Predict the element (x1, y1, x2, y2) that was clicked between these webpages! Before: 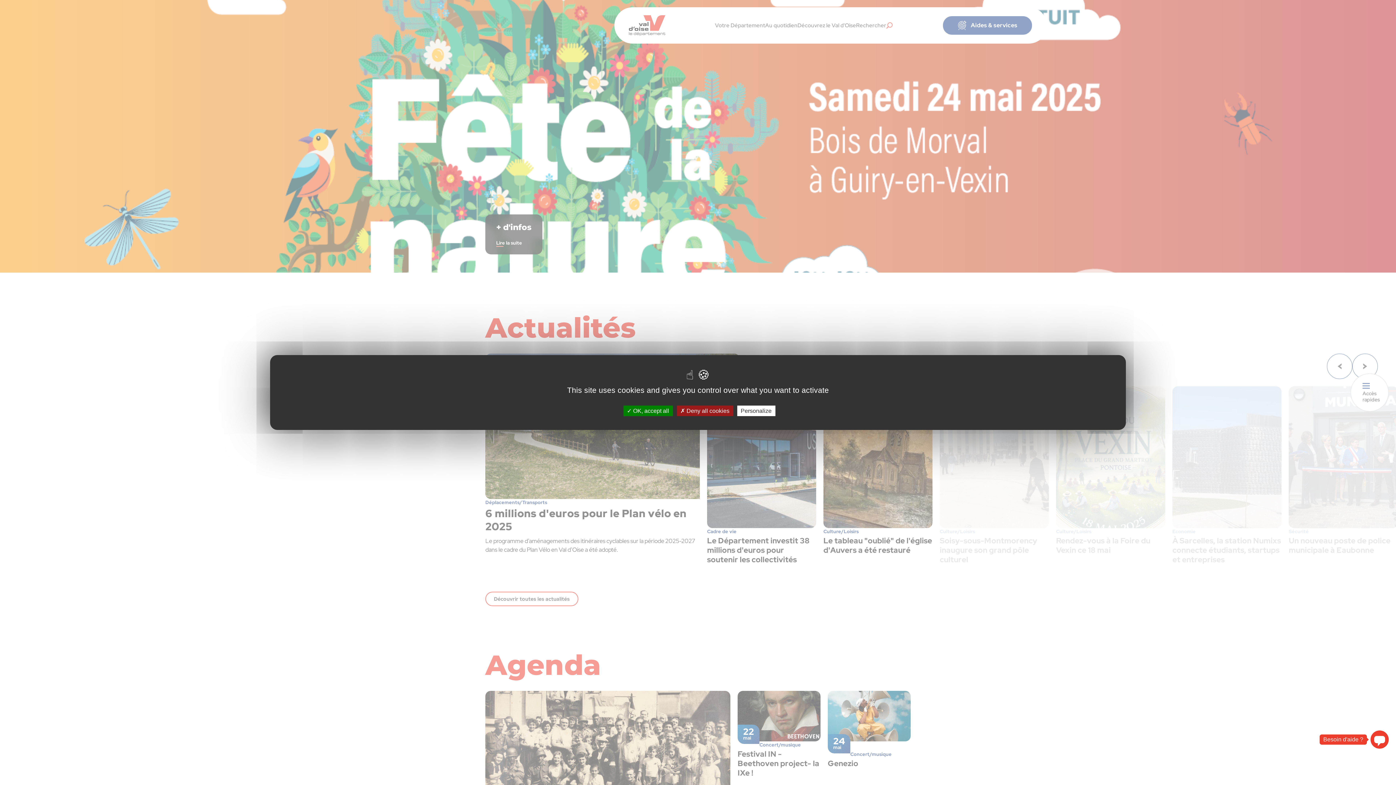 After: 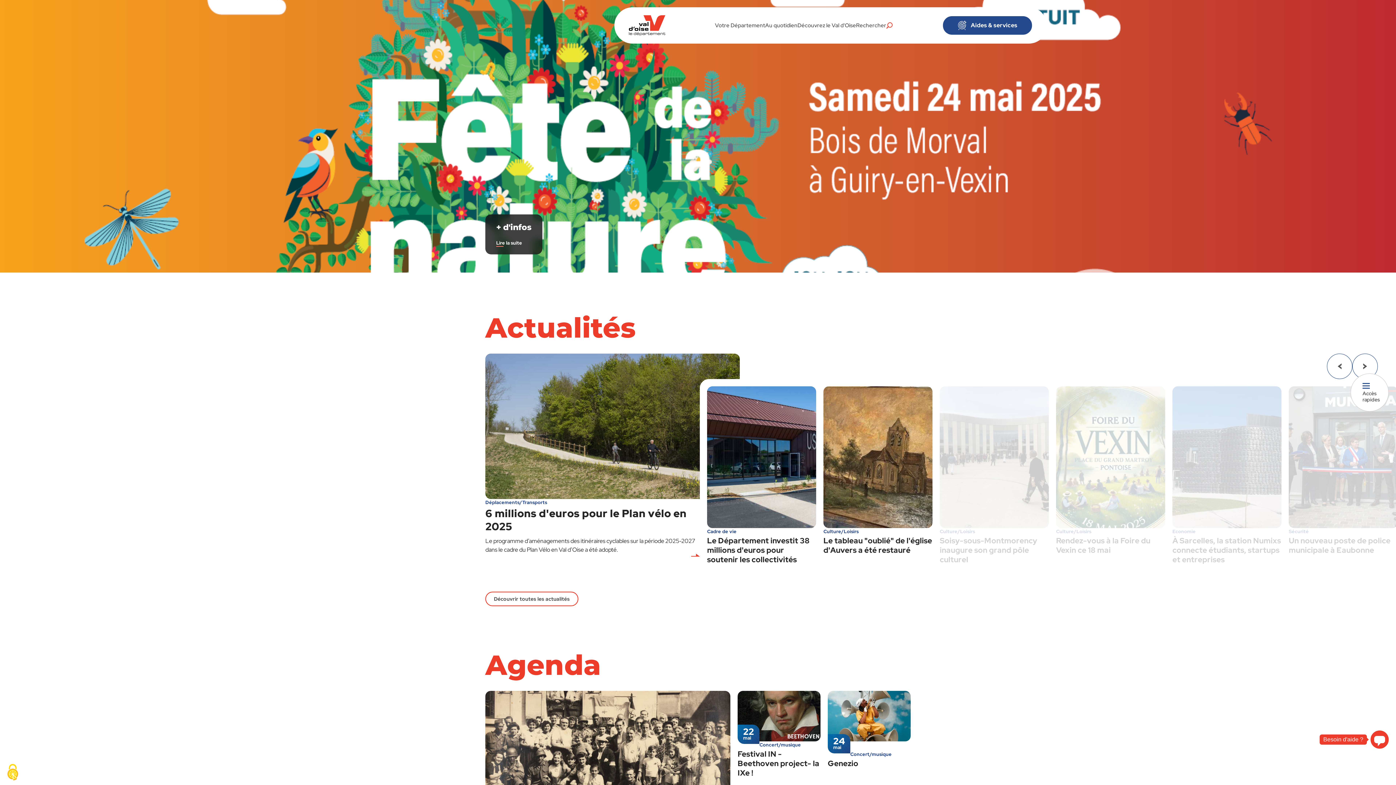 Action: bbox: (623, 405, 672, 416) label:  OK, accept all